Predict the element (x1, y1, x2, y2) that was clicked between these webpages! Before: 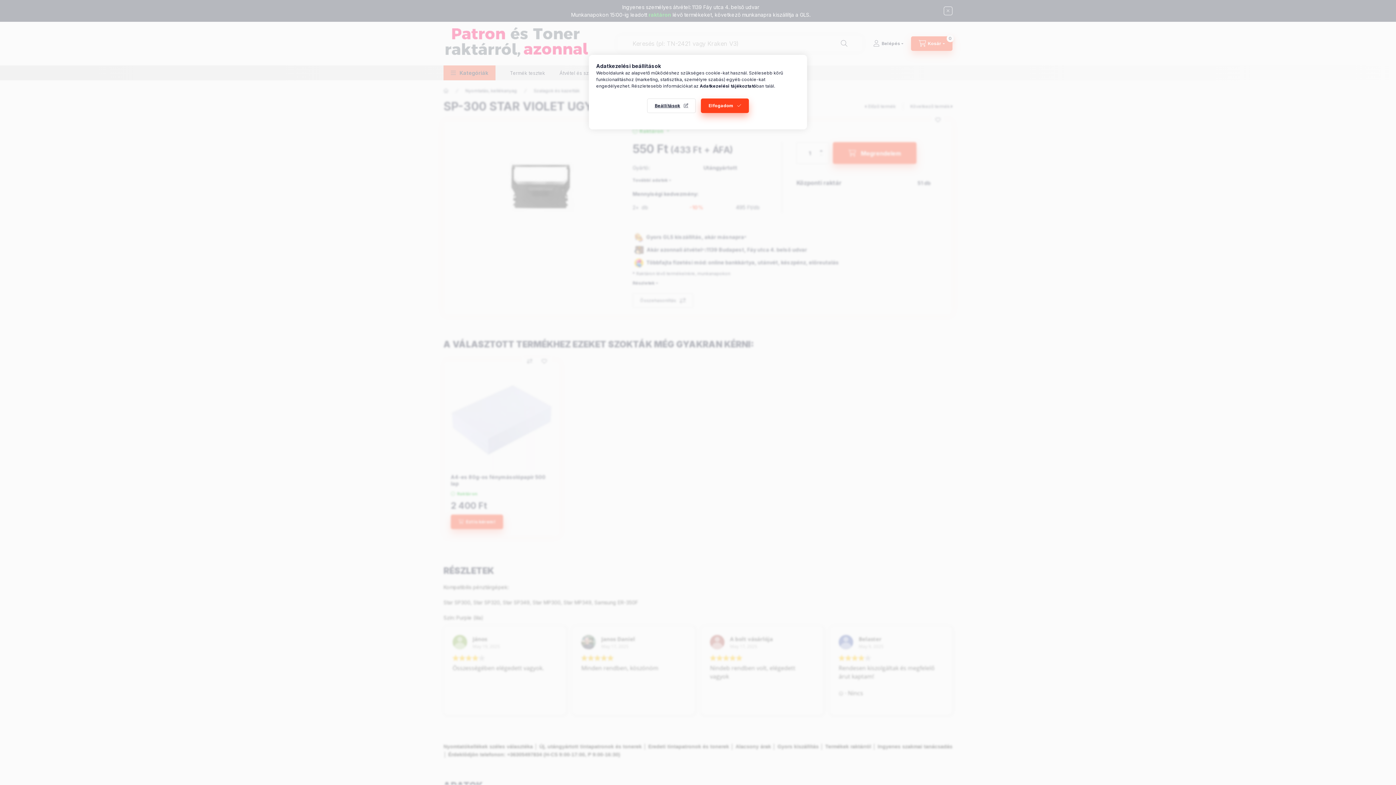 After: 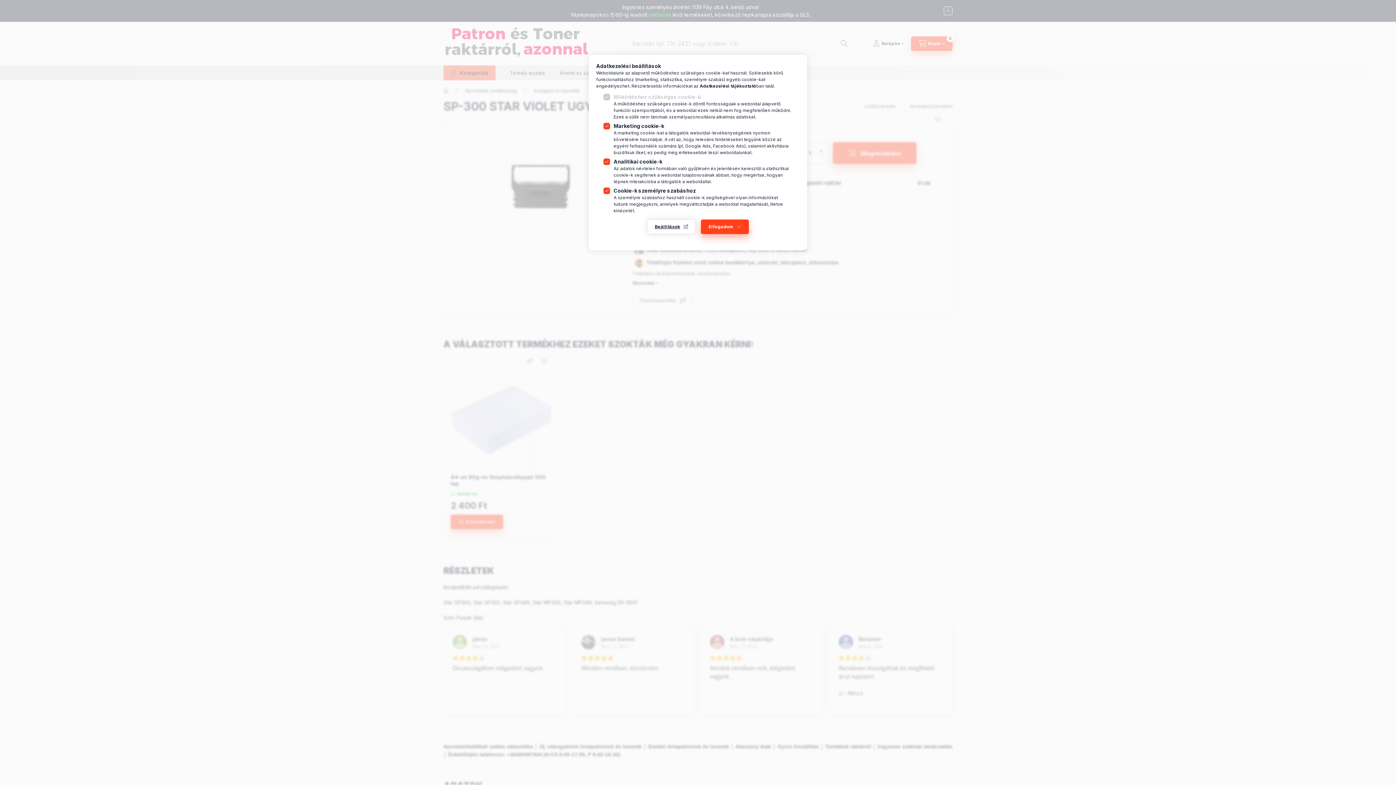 Action: bbox: (647, 98, 696, 113) label: Beállítások